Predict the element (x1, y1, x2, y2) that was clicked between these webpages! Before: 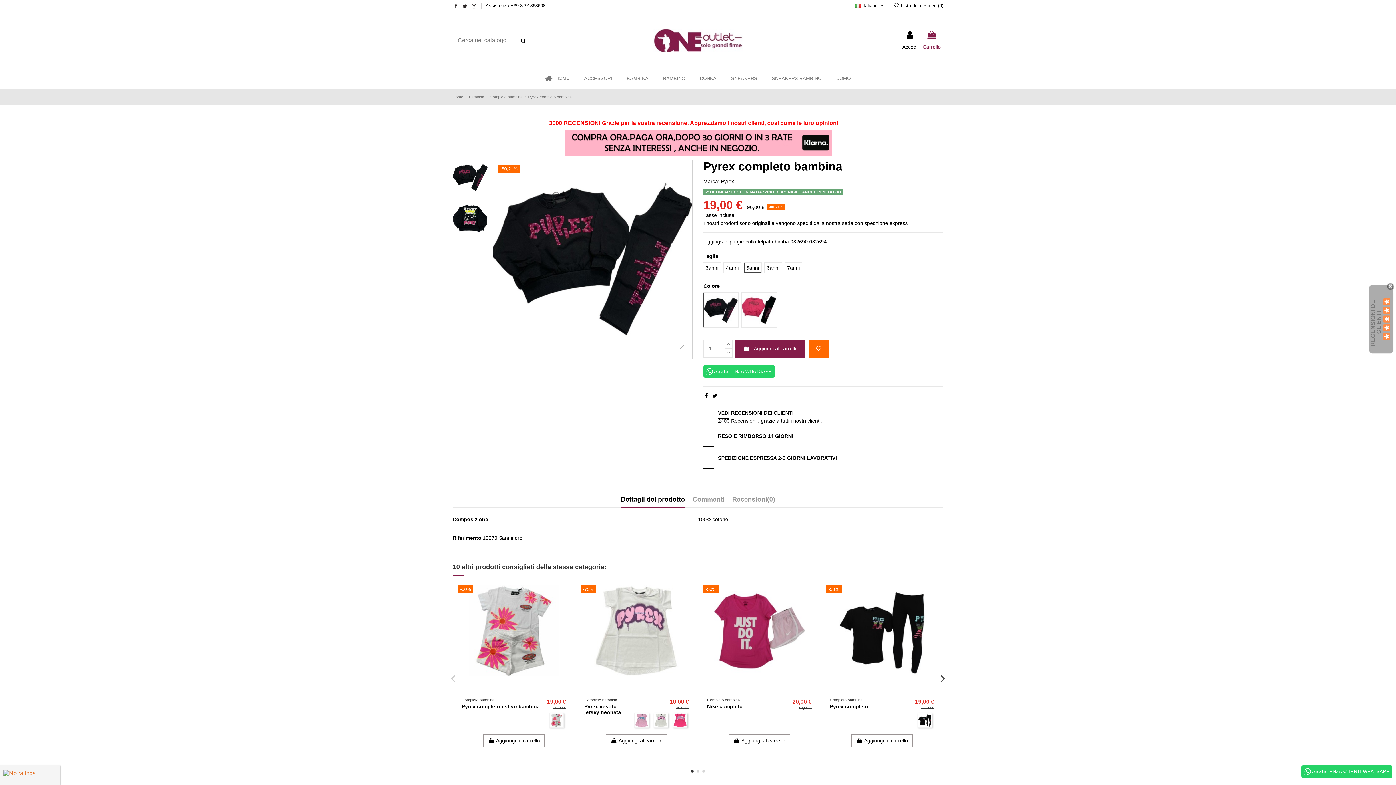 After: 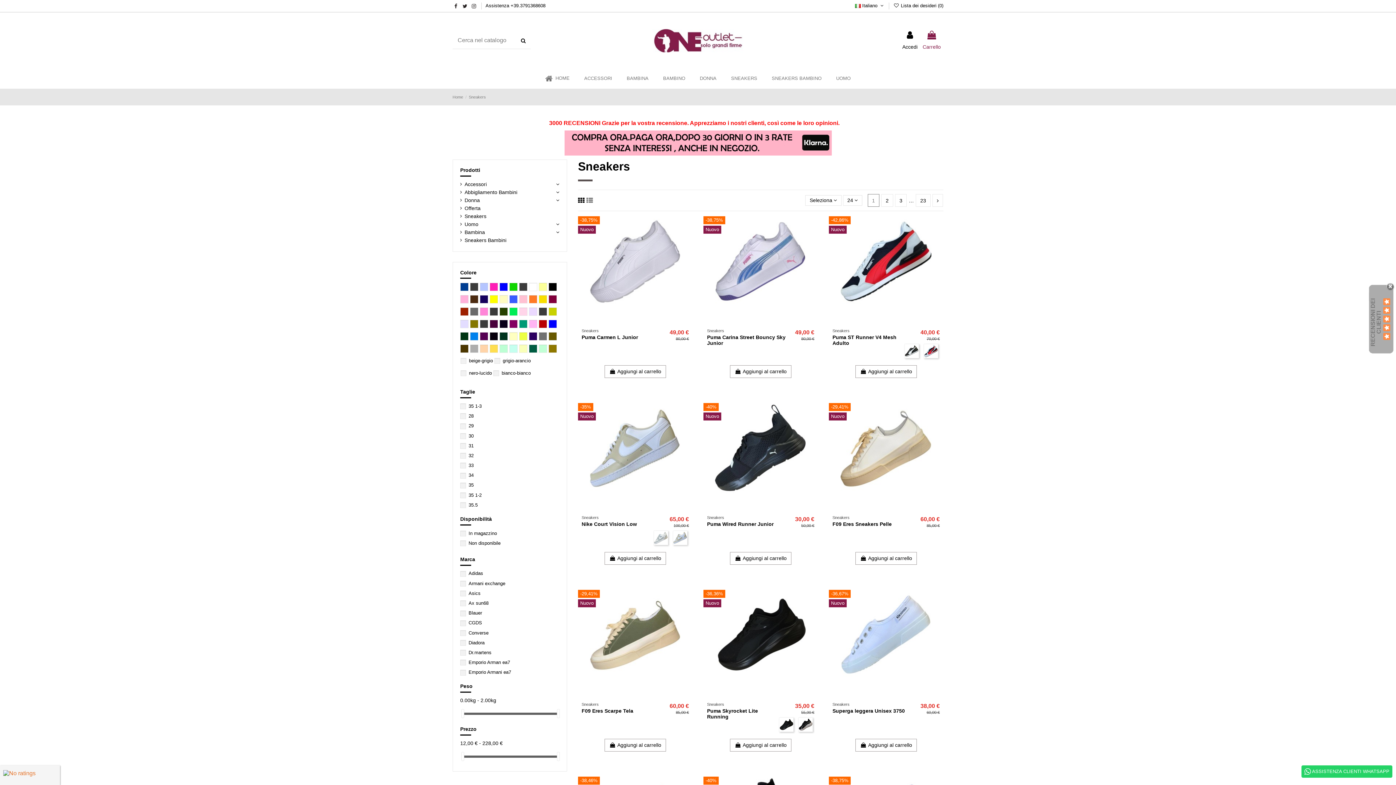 Action: bbox: (724, 68, 764, 88) label: SNEAKERS